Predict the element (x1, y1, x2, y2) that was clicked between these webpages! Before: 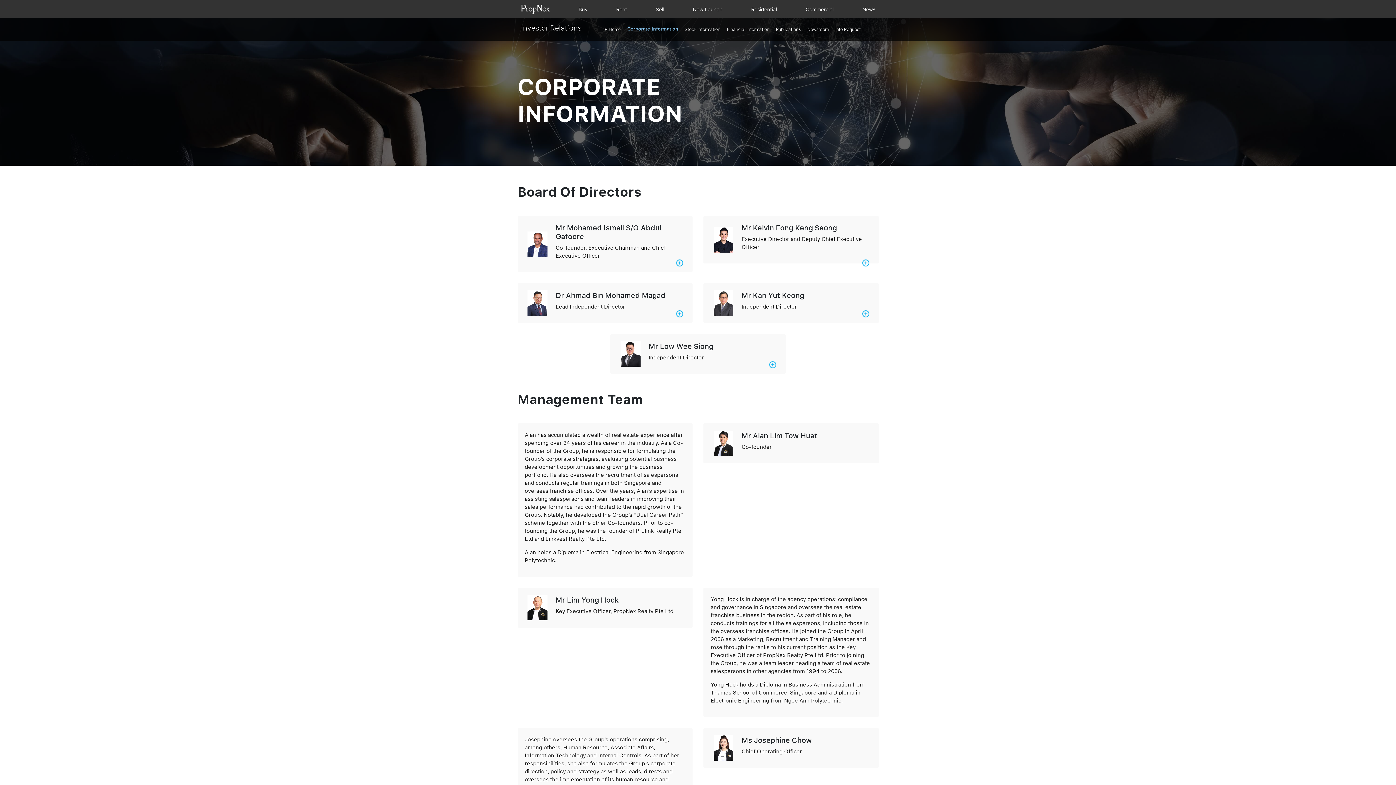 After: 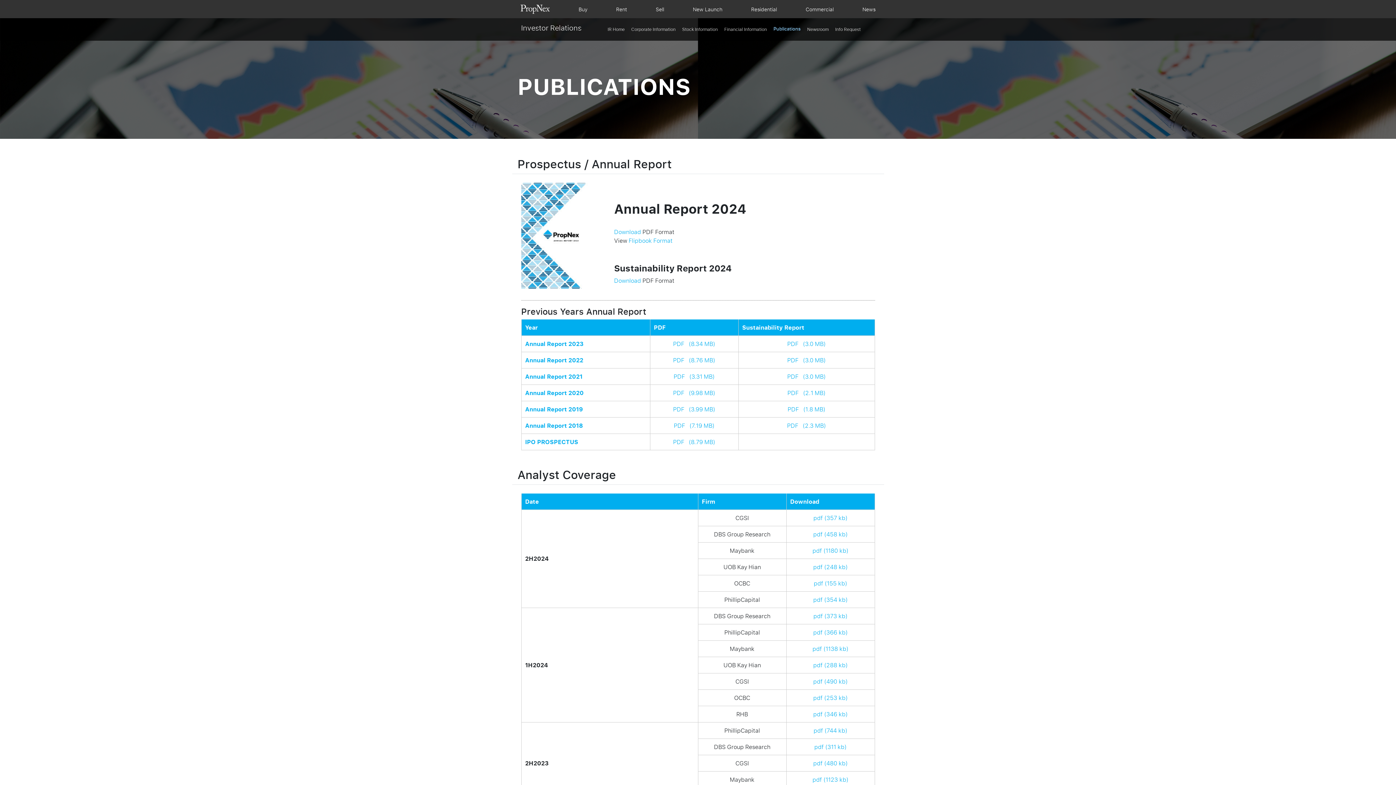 Action: label: Publications bbox: (772, 23, 804, 34)